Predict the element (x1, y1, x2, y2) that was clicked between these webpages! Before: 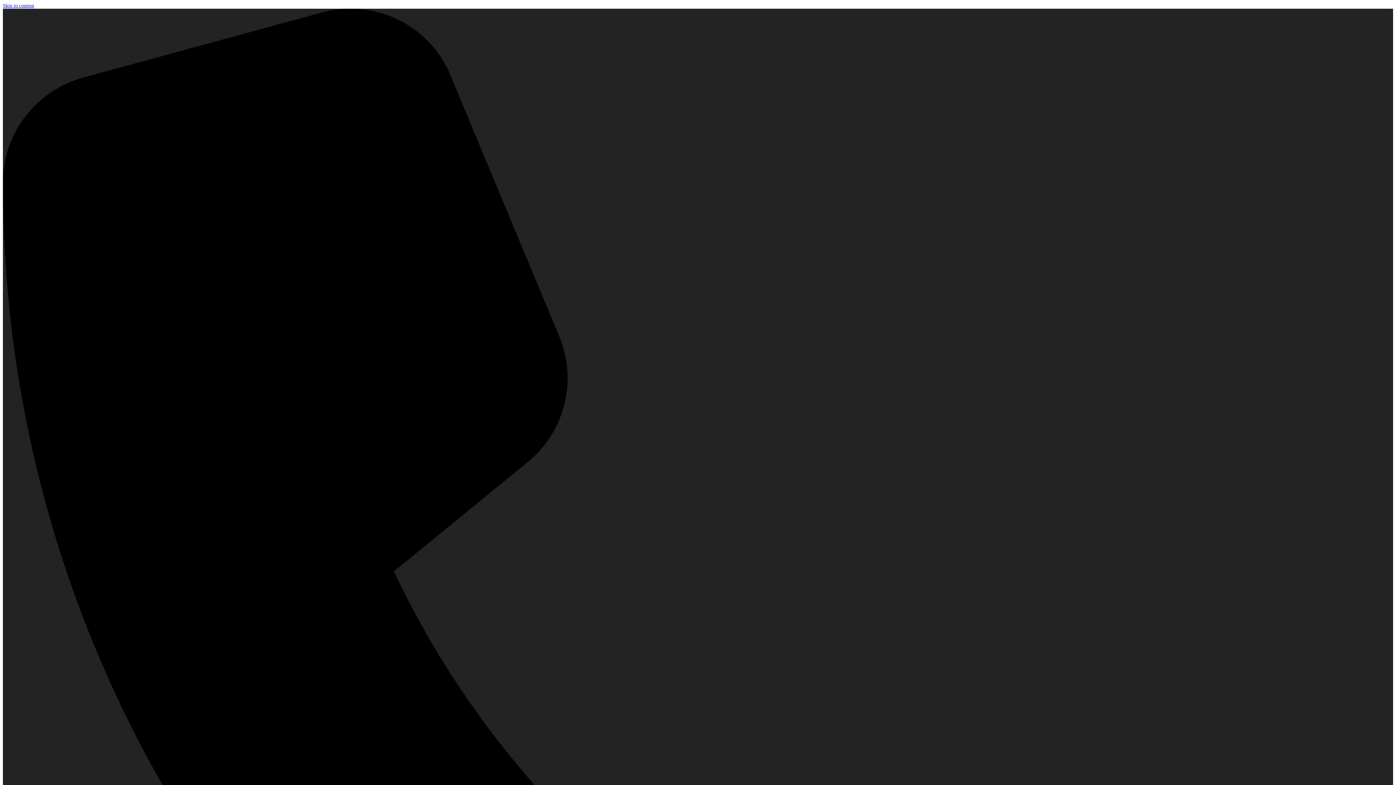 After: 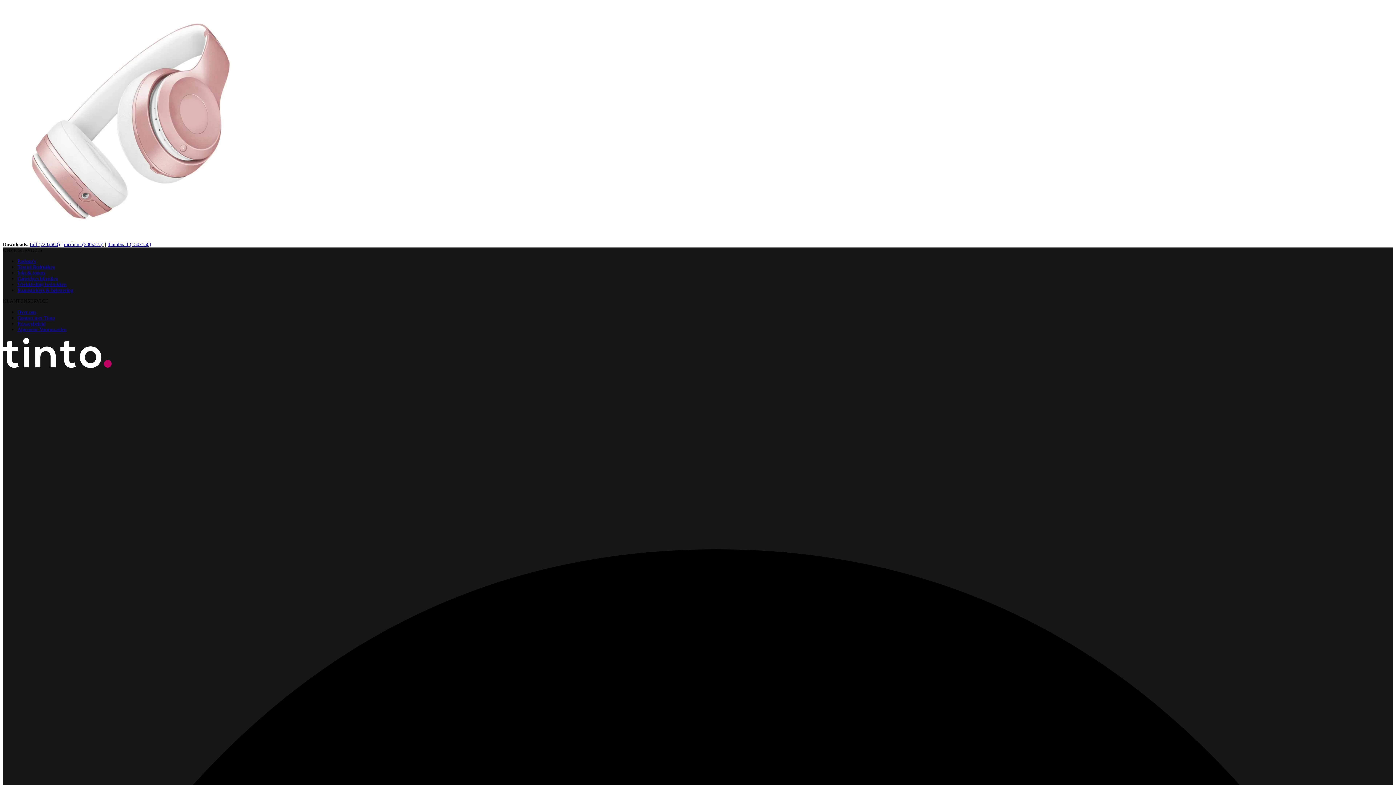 Action: bbox: (2, 2, 34, 8) label: Skip to content